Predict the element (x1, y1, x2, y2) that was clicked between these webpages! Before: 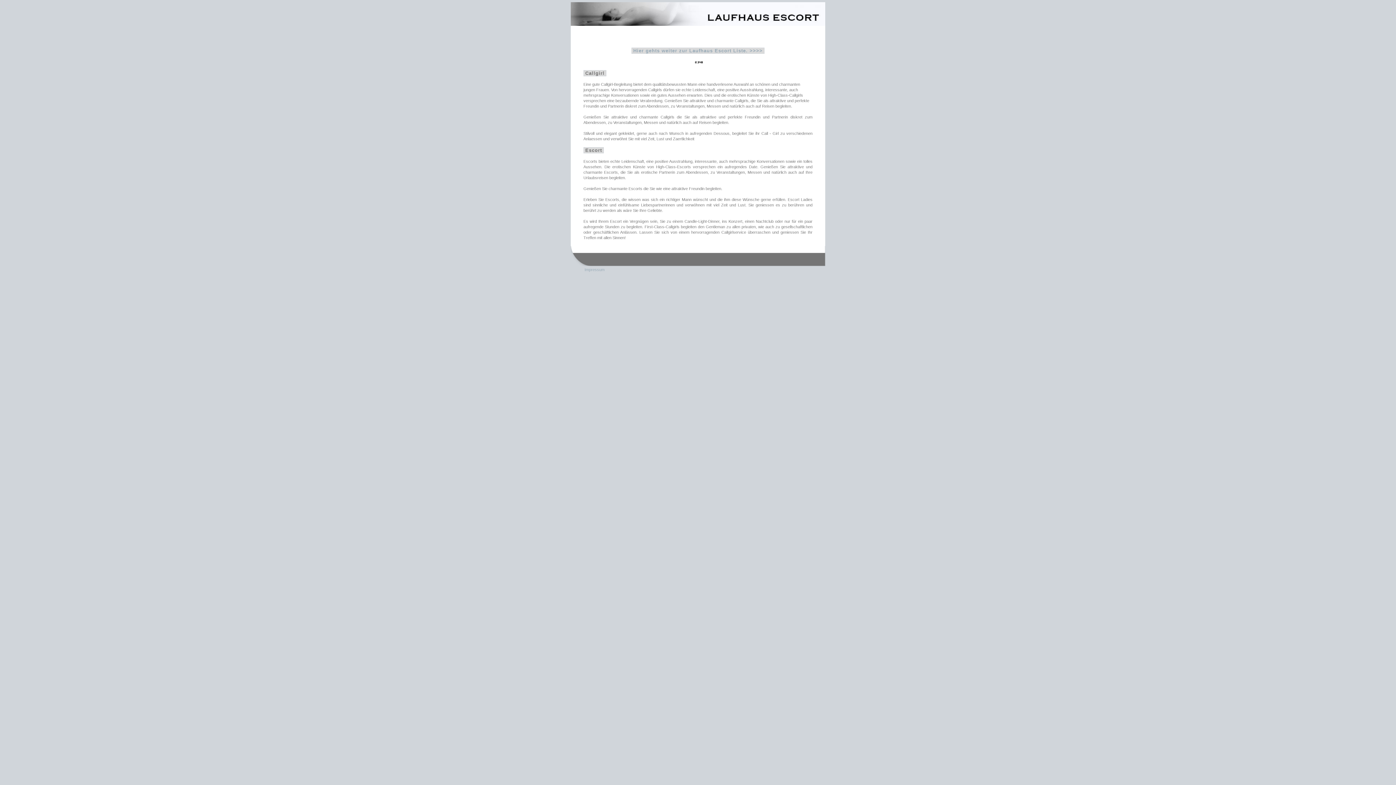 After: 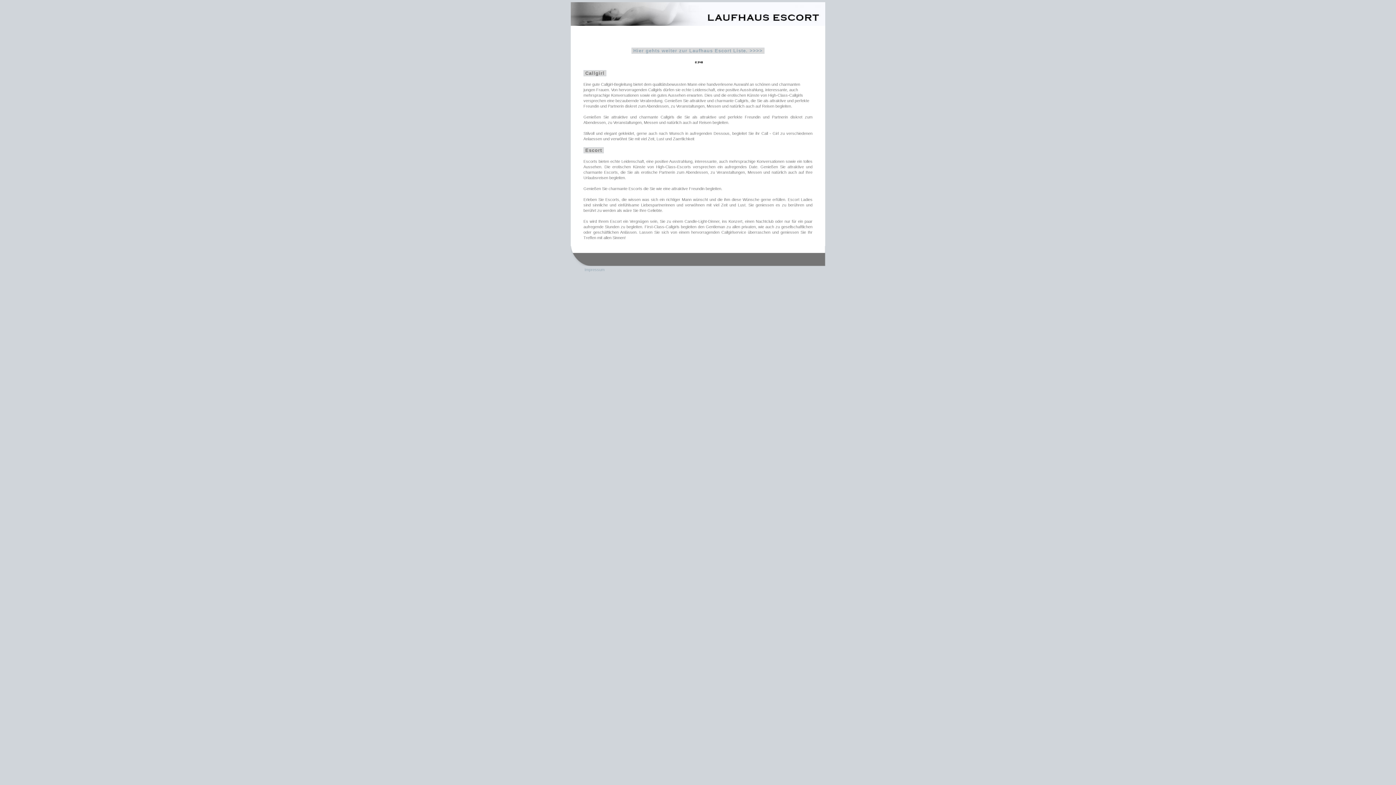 Action: bbox: (686, 59, 711, 64)